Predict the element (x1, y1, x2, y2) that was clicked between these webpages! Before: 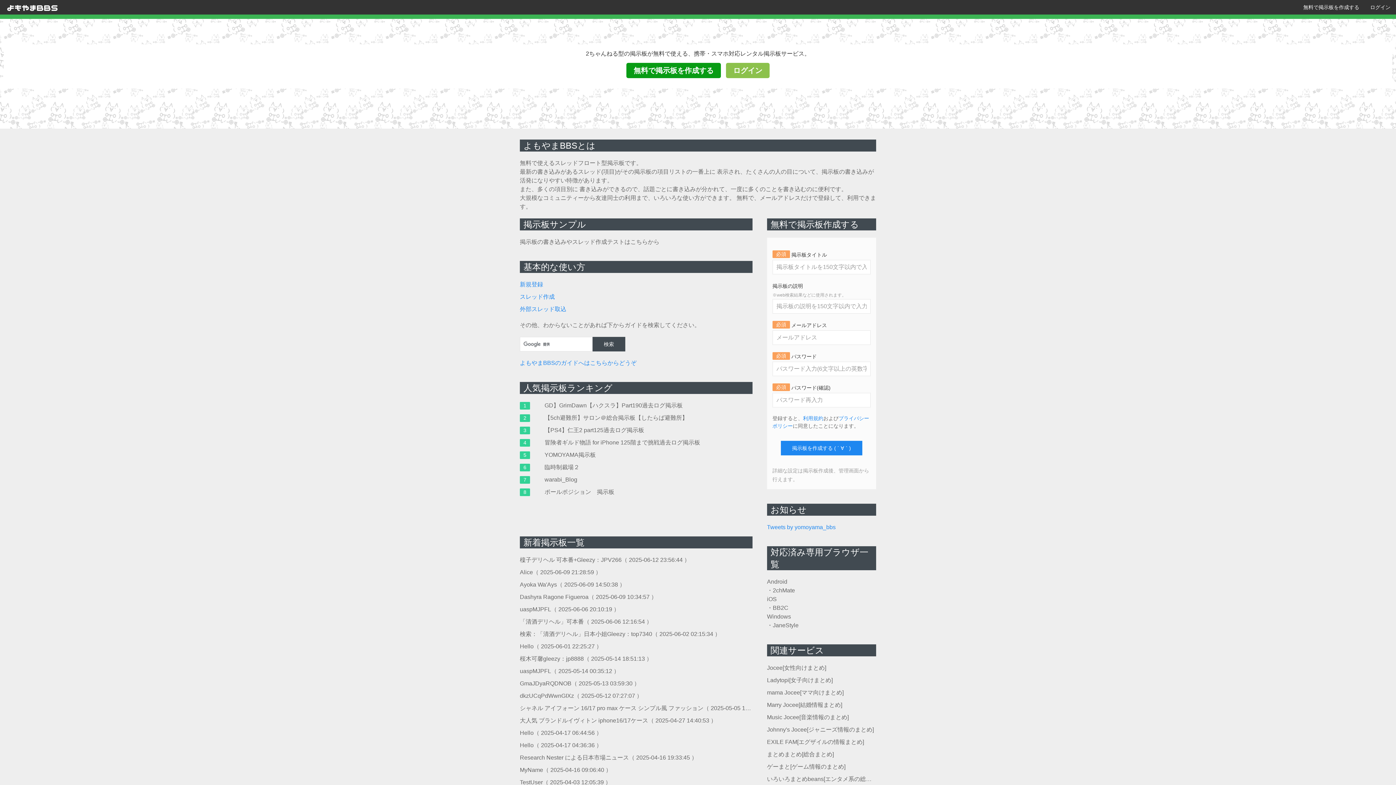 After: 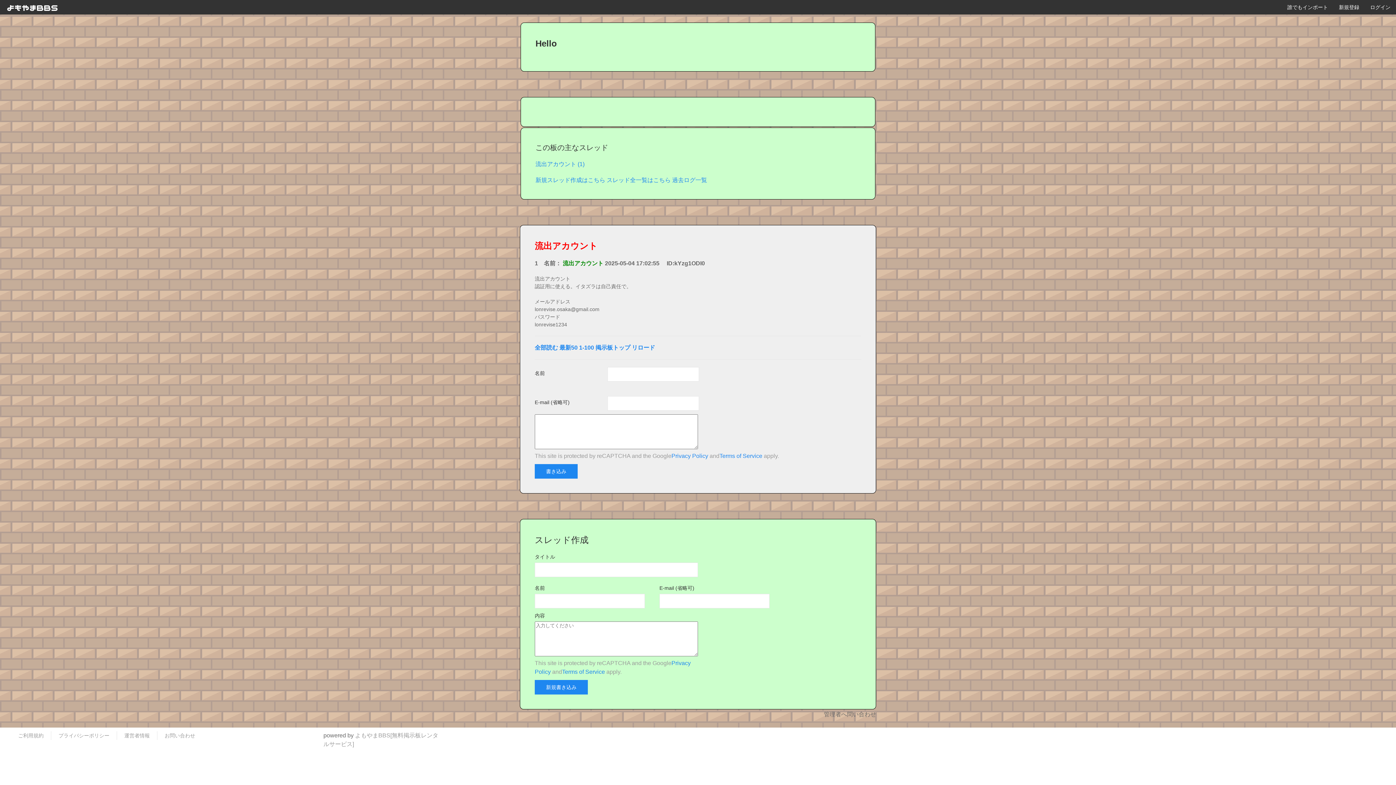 Action: bbox: (520, 730, 602, 736) label: Hello（ 2025-04-17 06:44:56 ）